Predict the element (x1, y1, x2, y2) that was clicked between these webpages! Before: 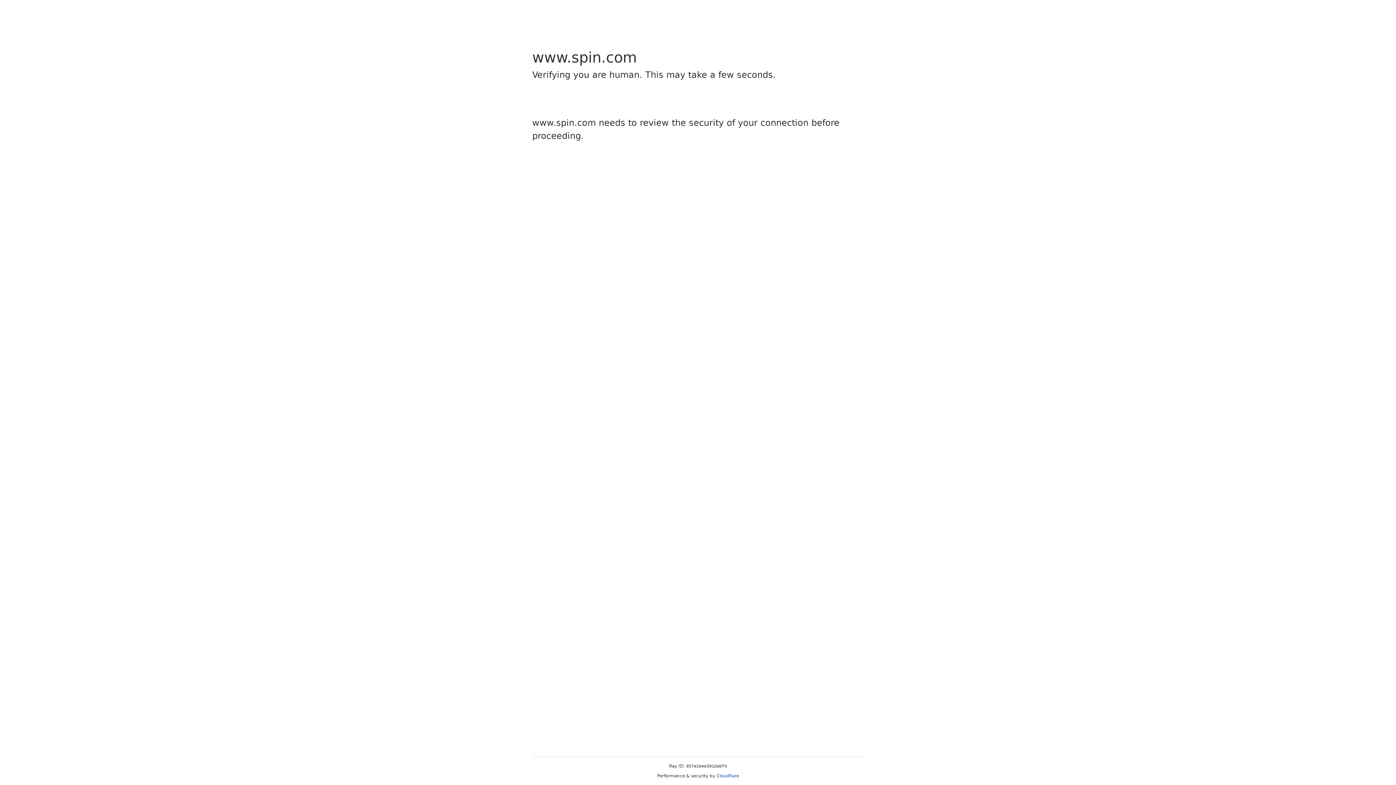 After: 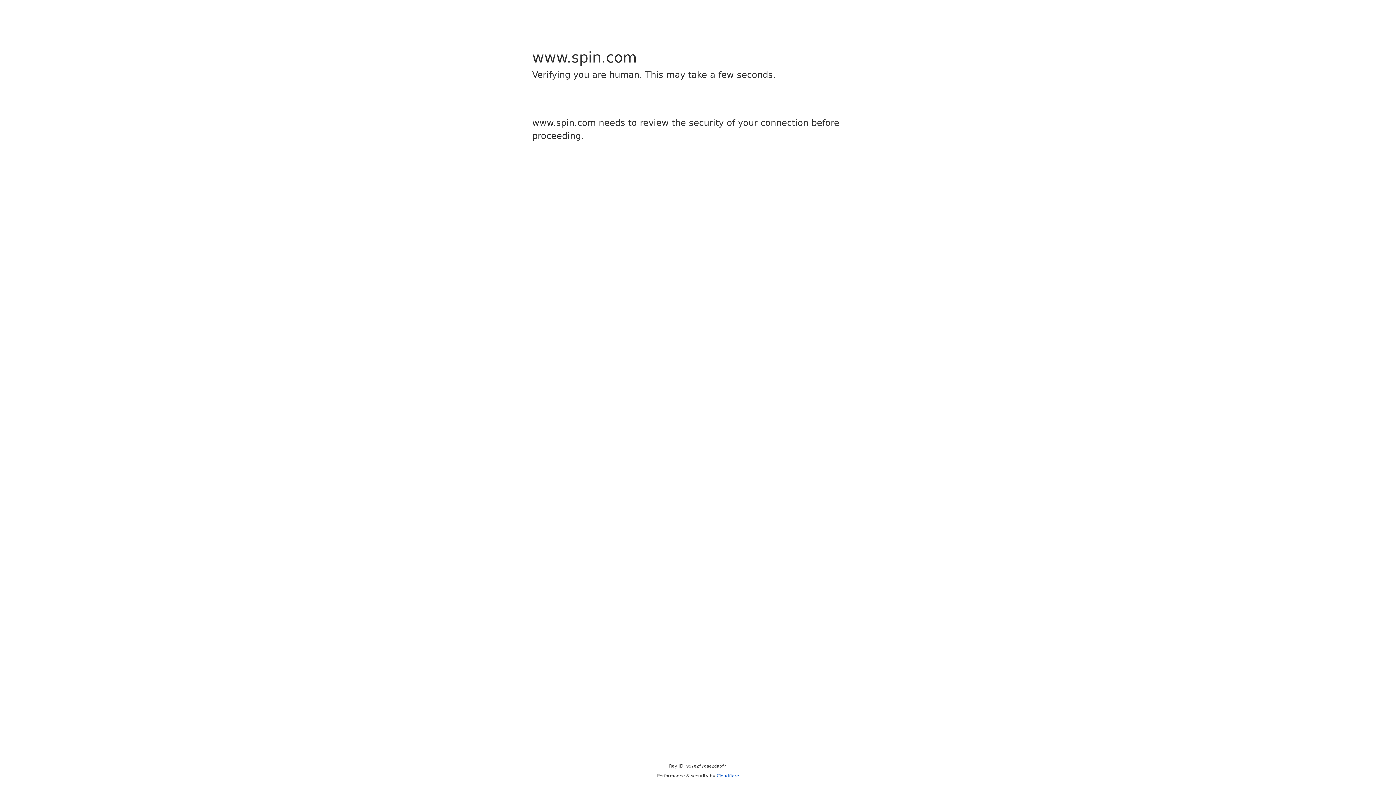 Action: bbox: (716, 773, 739, 778) label: Cloudflare